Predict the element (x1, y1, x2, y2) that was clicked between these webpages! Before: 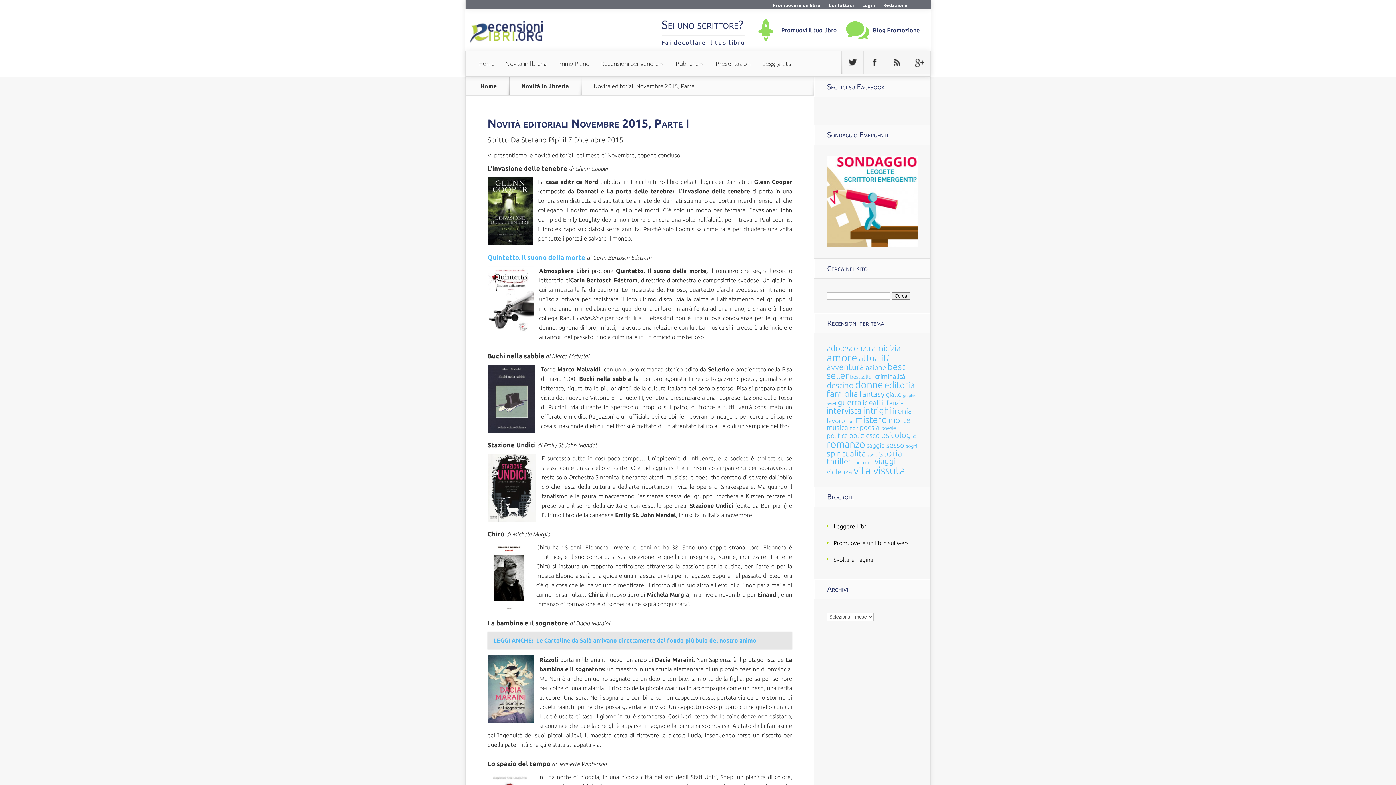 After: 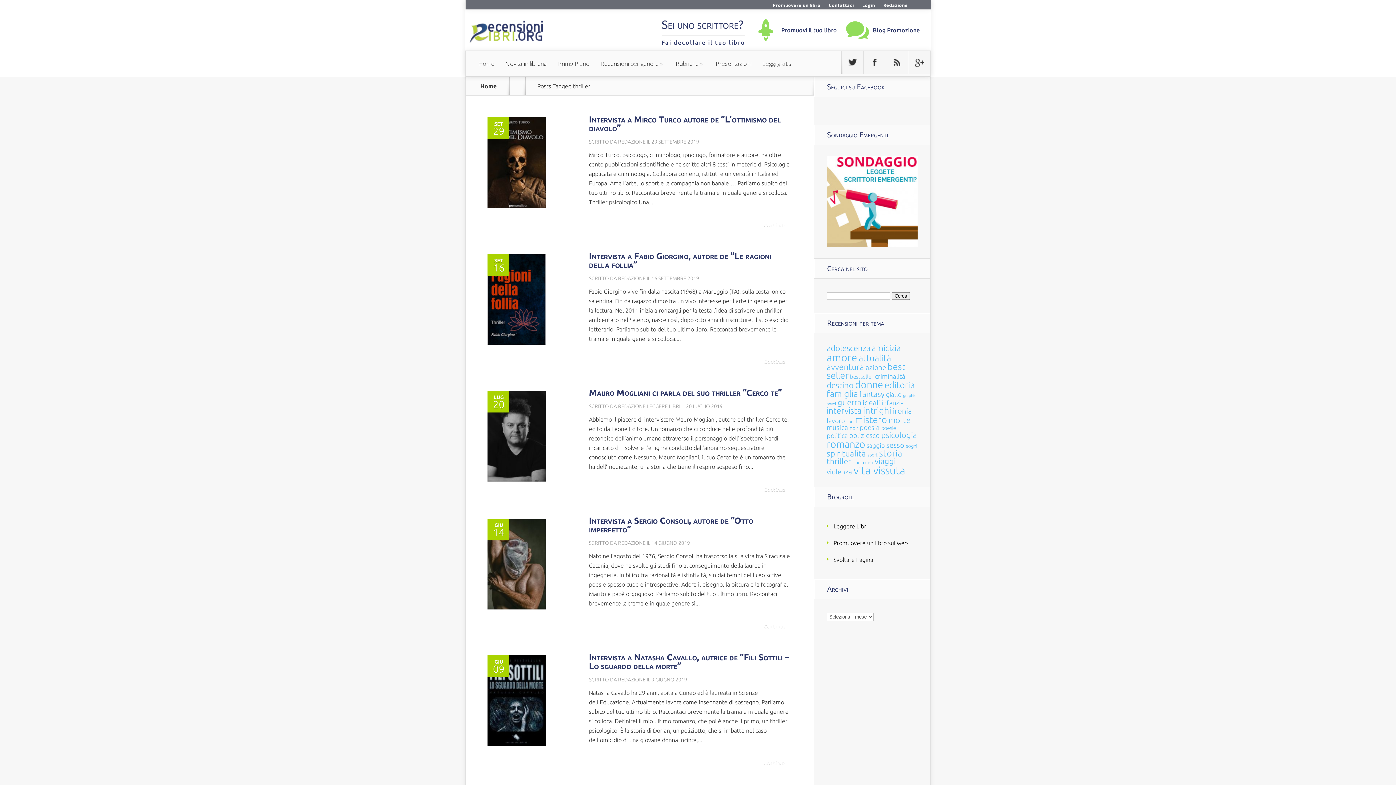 Action: bbox: (826, 457, 851, 465) label: thriller (108 elementi)